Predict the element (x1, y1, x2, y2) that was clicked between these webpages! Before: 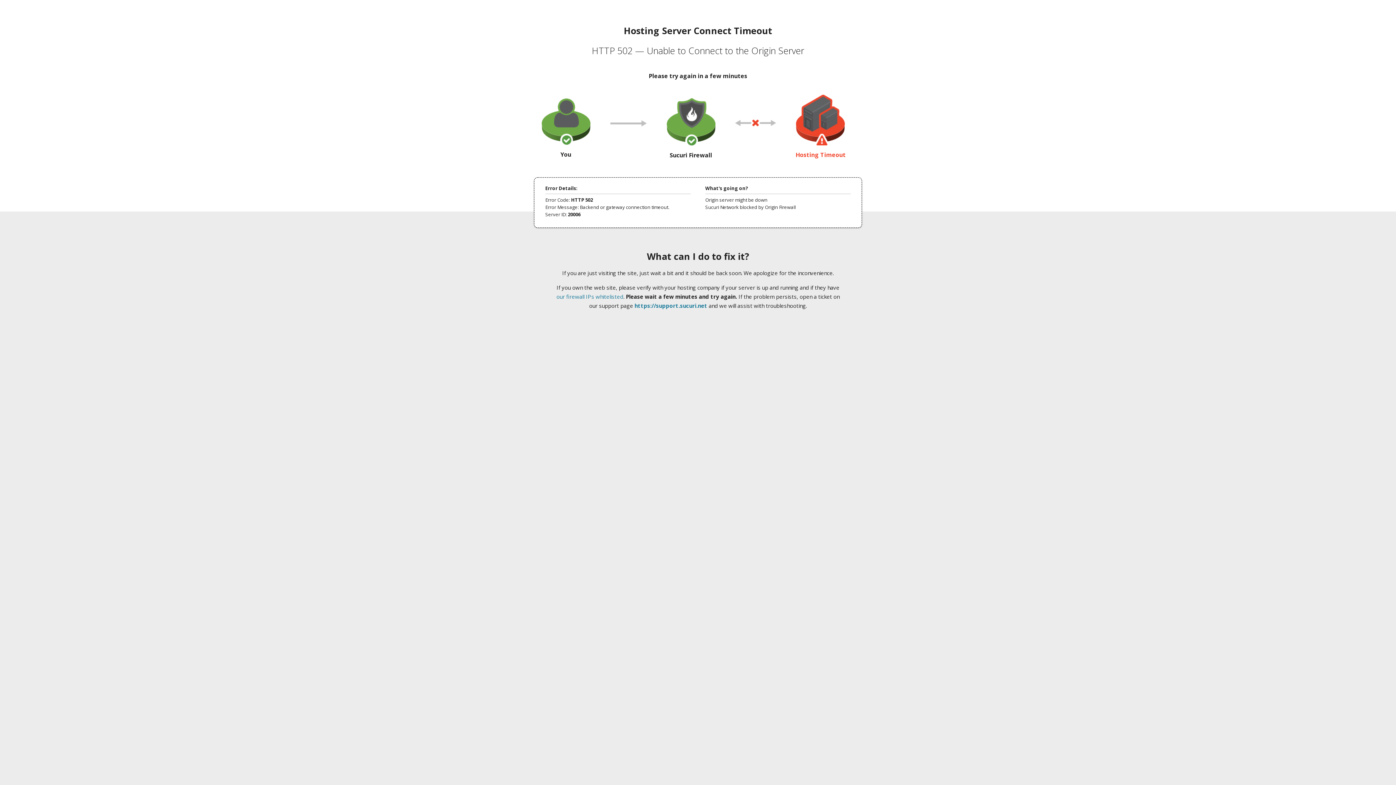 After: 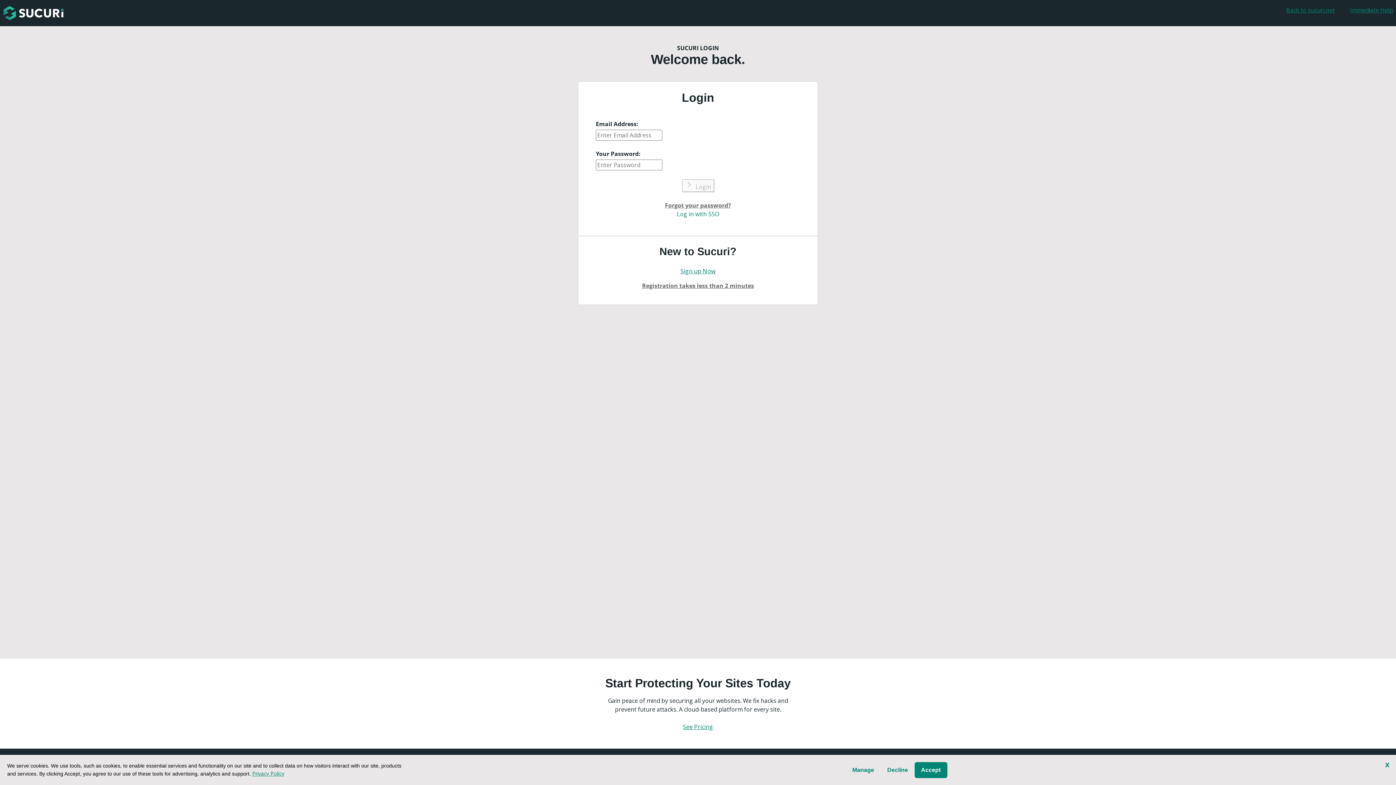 Action: bbox: (634, 302, 707, 309) label: https://support.sucuri.net